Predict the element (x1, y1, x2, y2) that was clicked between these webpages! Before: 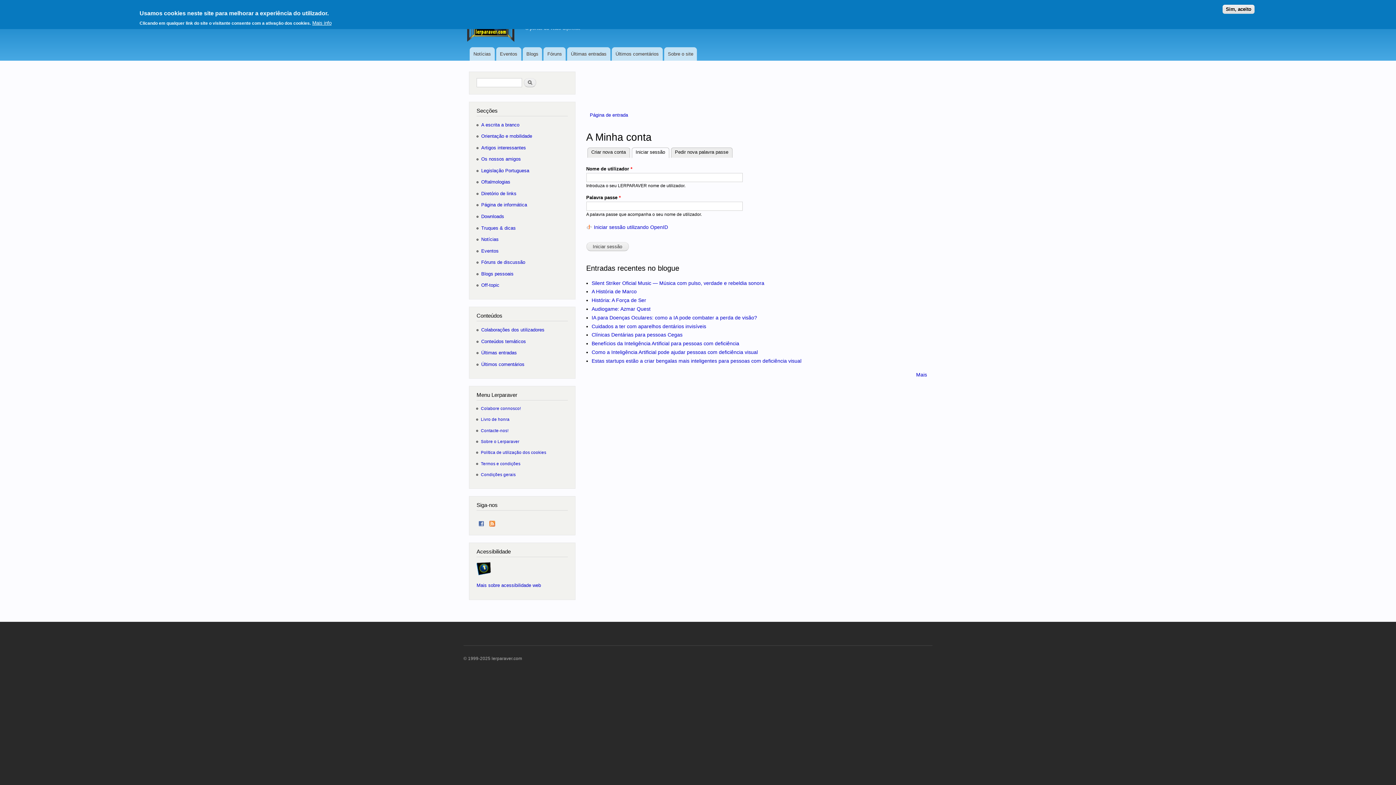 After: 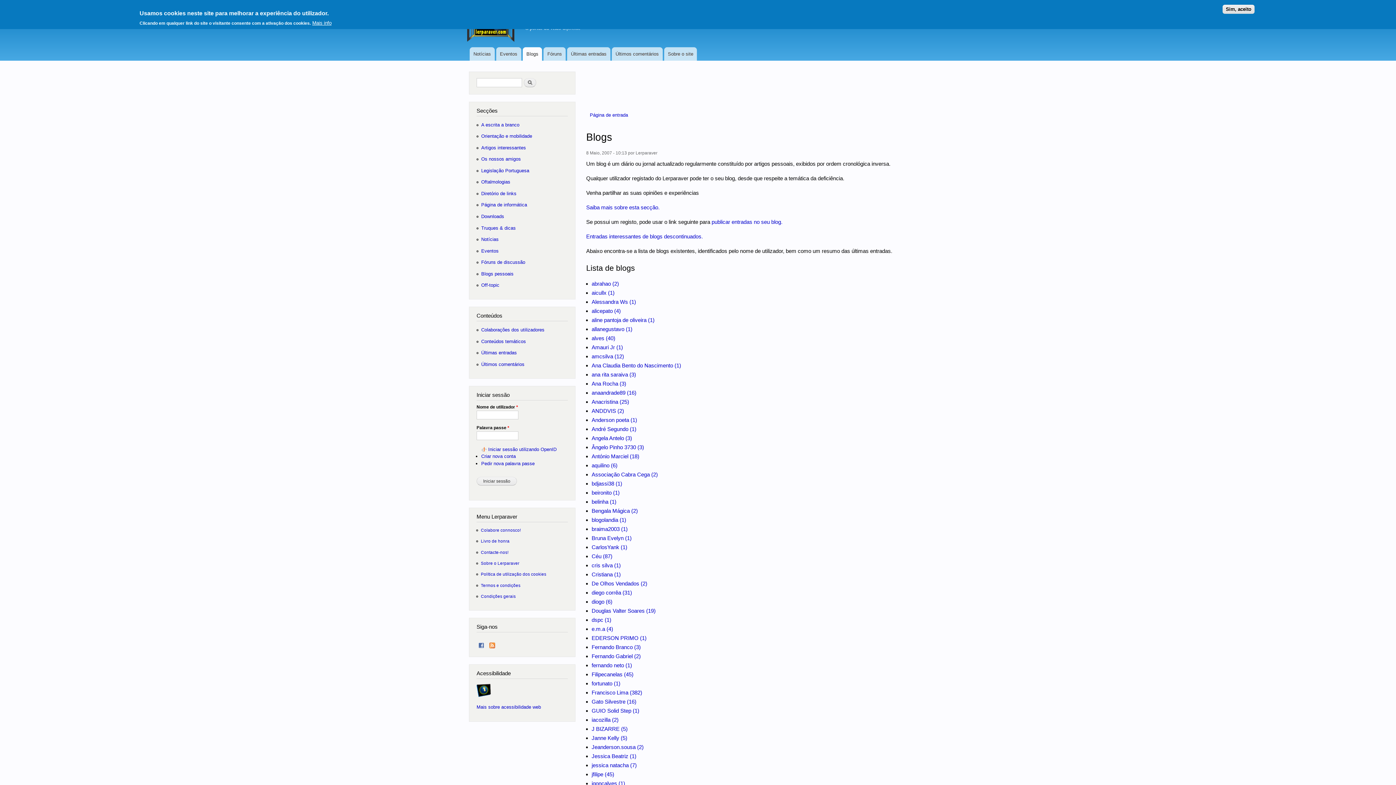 Action: label: Blogs pessoais bbox: (481, 267, 513, 280)